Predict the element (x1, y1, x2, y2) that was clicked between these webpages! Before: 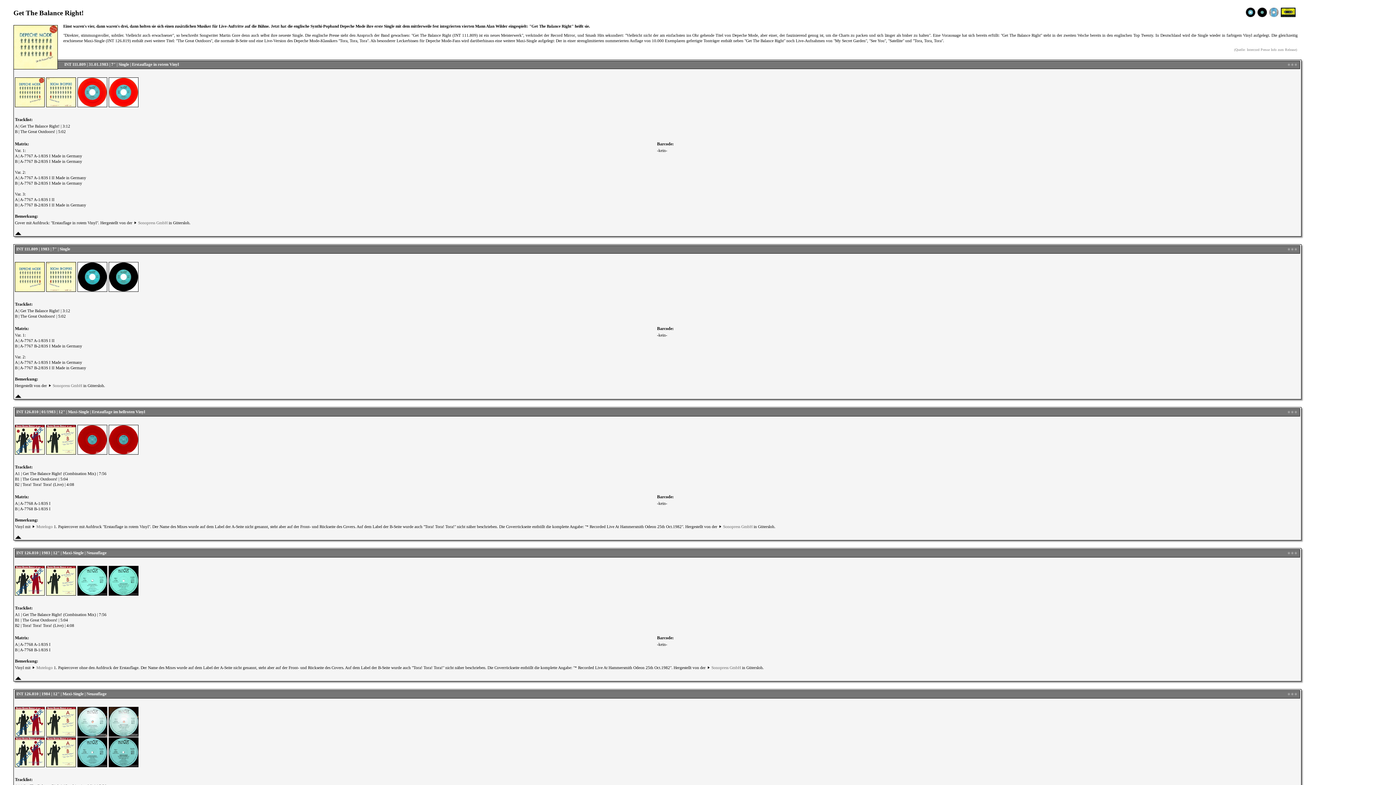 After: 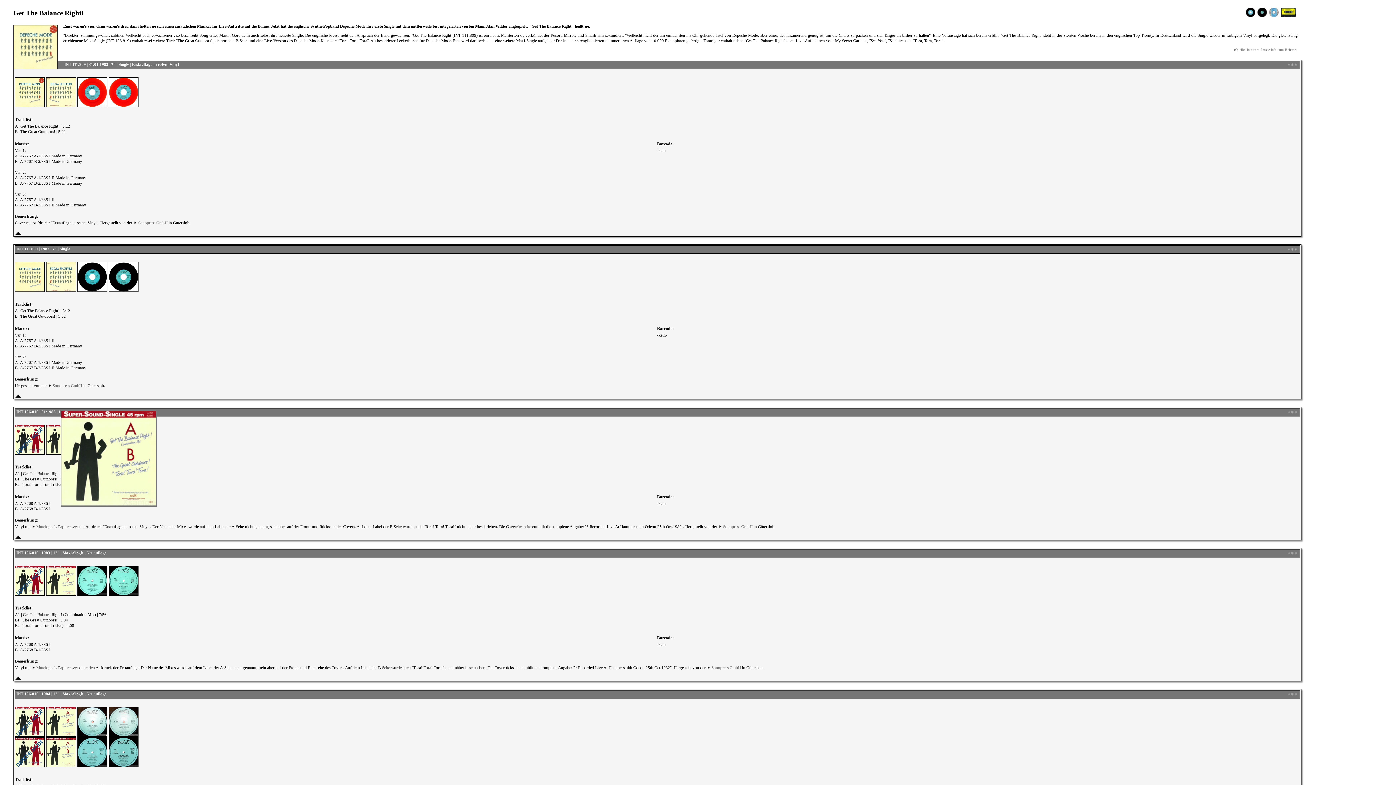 Action: bbox: (46, 424, 76, 430)